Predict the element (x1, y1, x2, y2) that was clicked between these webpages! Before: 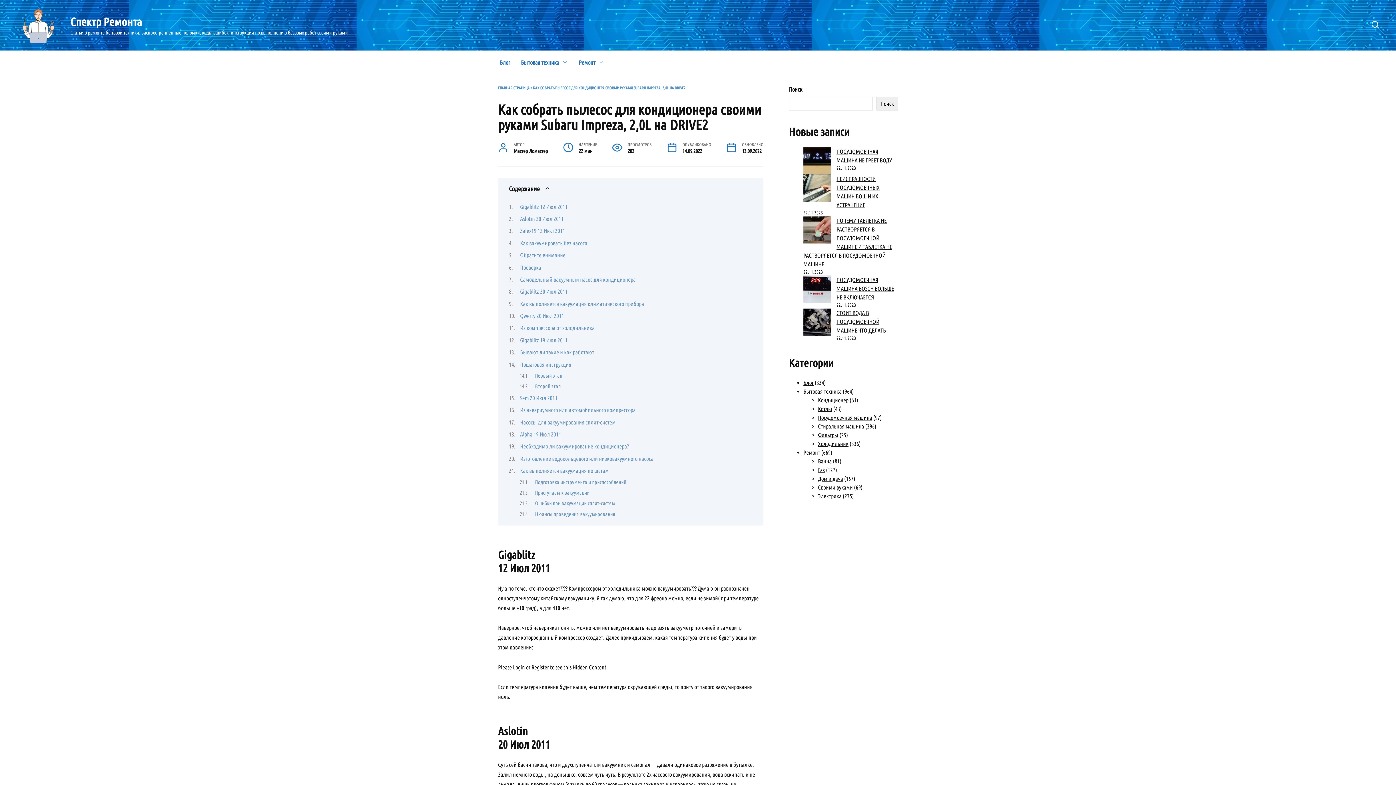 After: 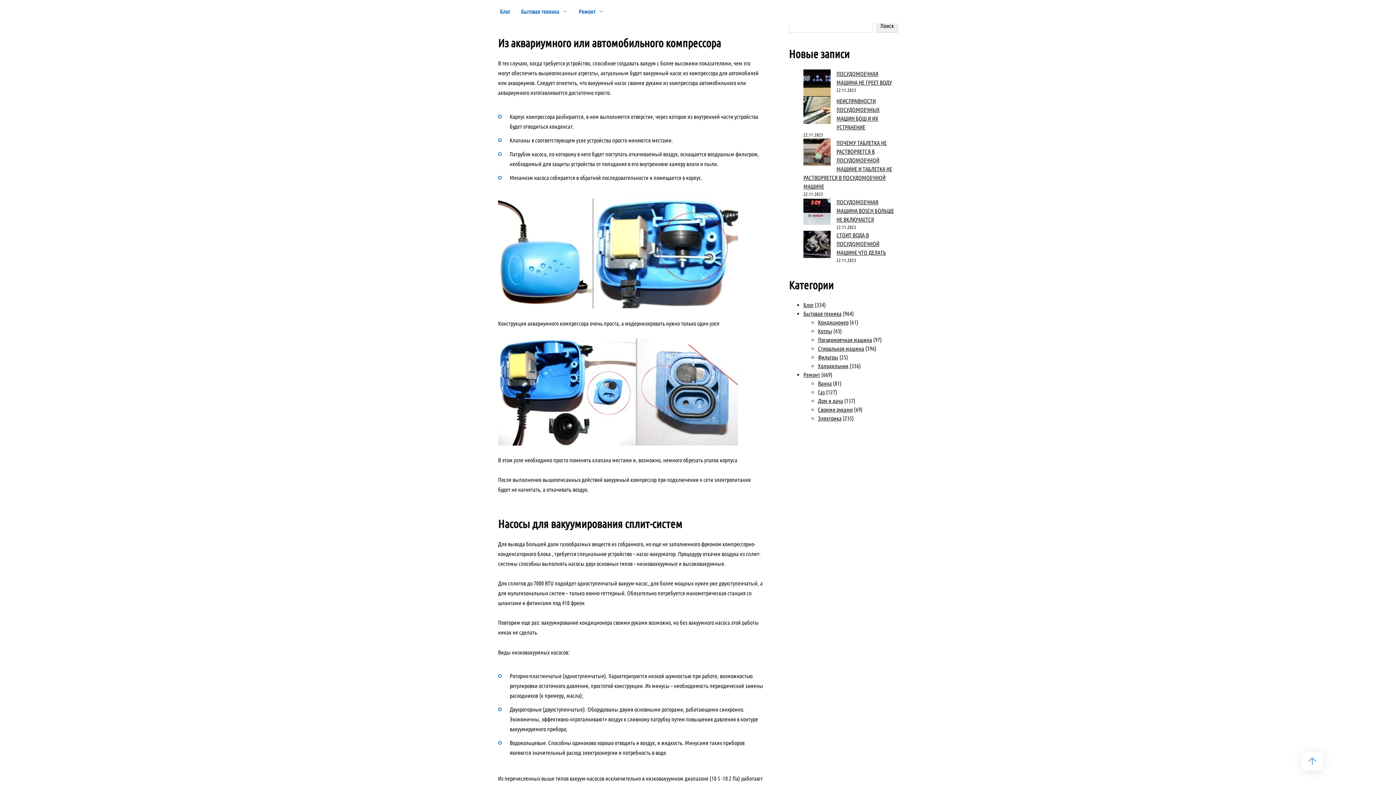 Action: bbox: (520, 406, 635, 413) label: Из аквариумного или автомобильного компрессора